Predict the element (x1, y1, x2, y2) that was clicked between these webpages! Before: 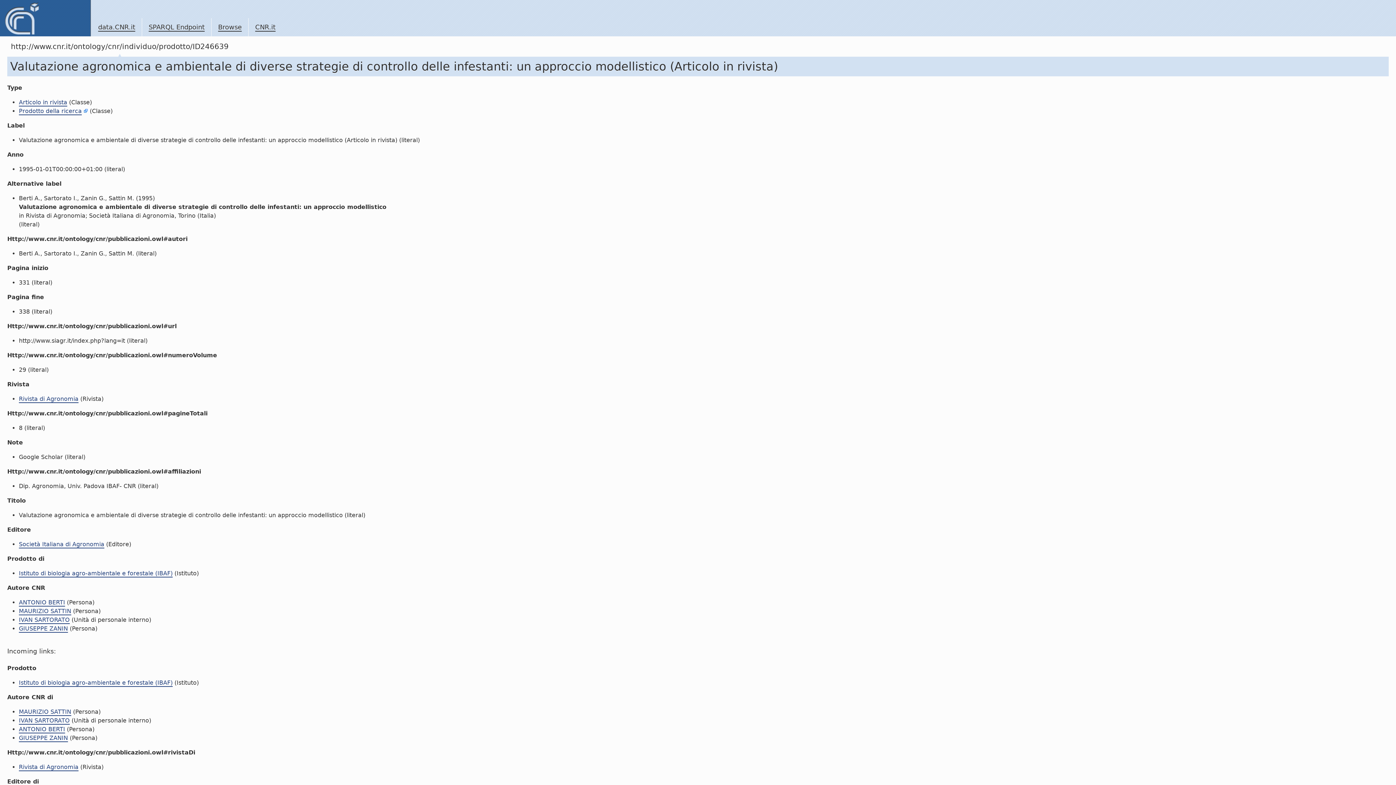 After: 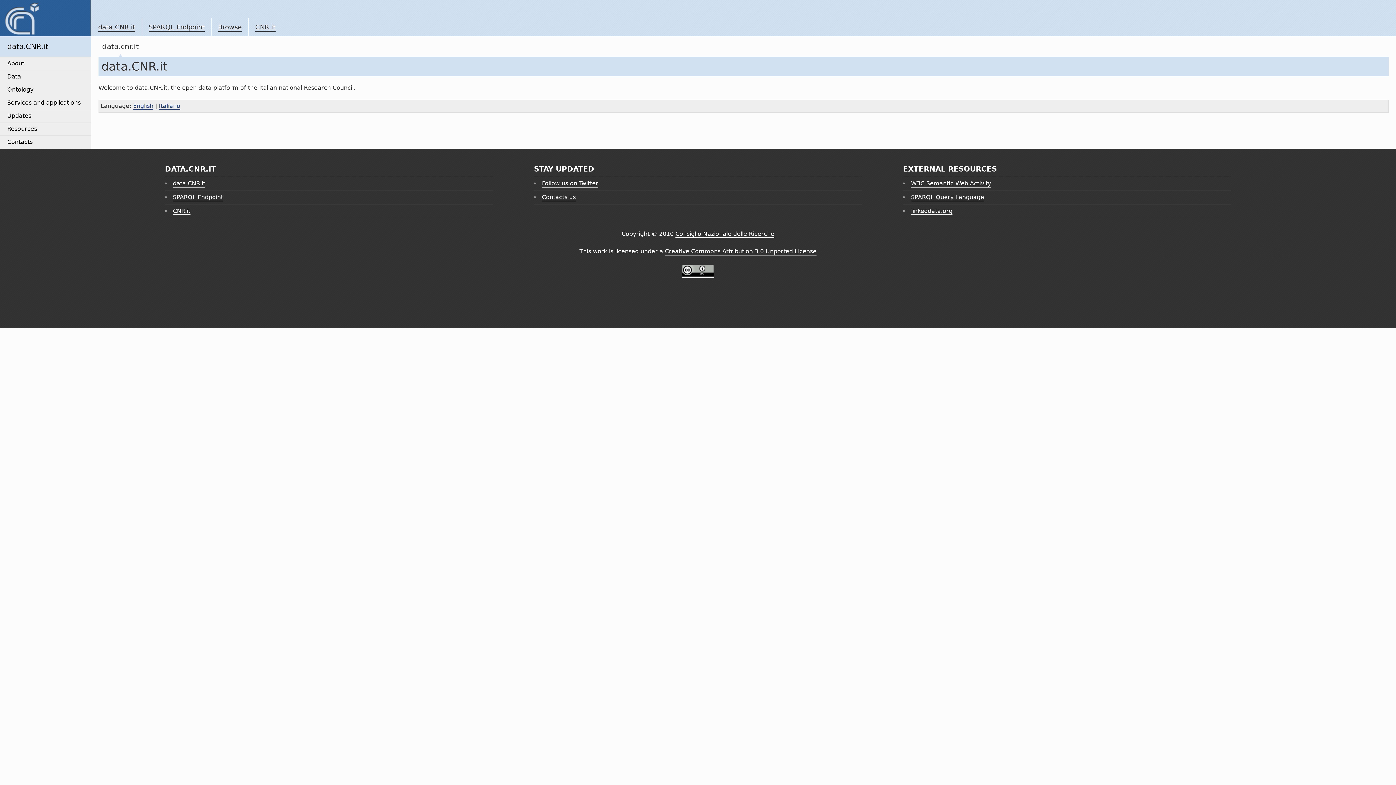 Action: bbox: (98, 23, 135, 31) label: data.CNR.it